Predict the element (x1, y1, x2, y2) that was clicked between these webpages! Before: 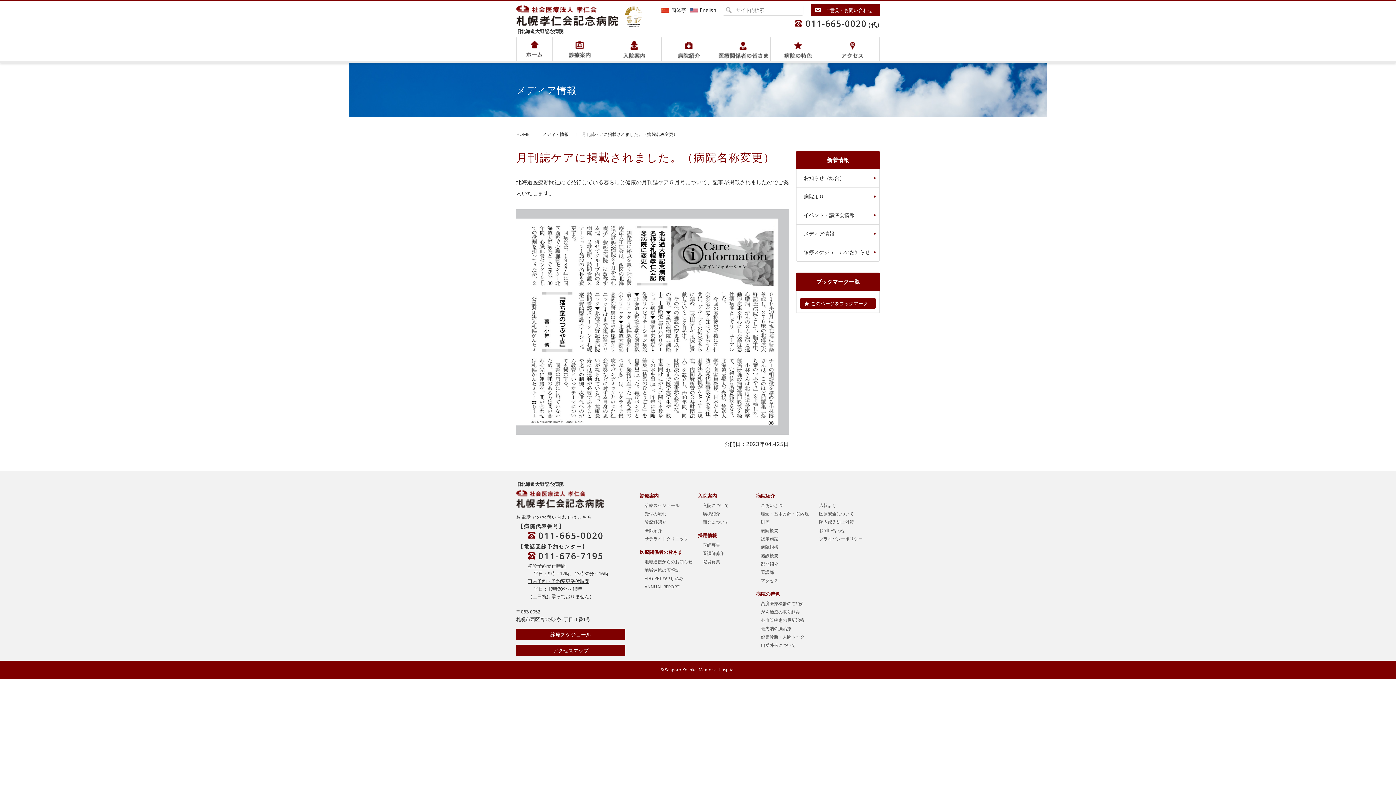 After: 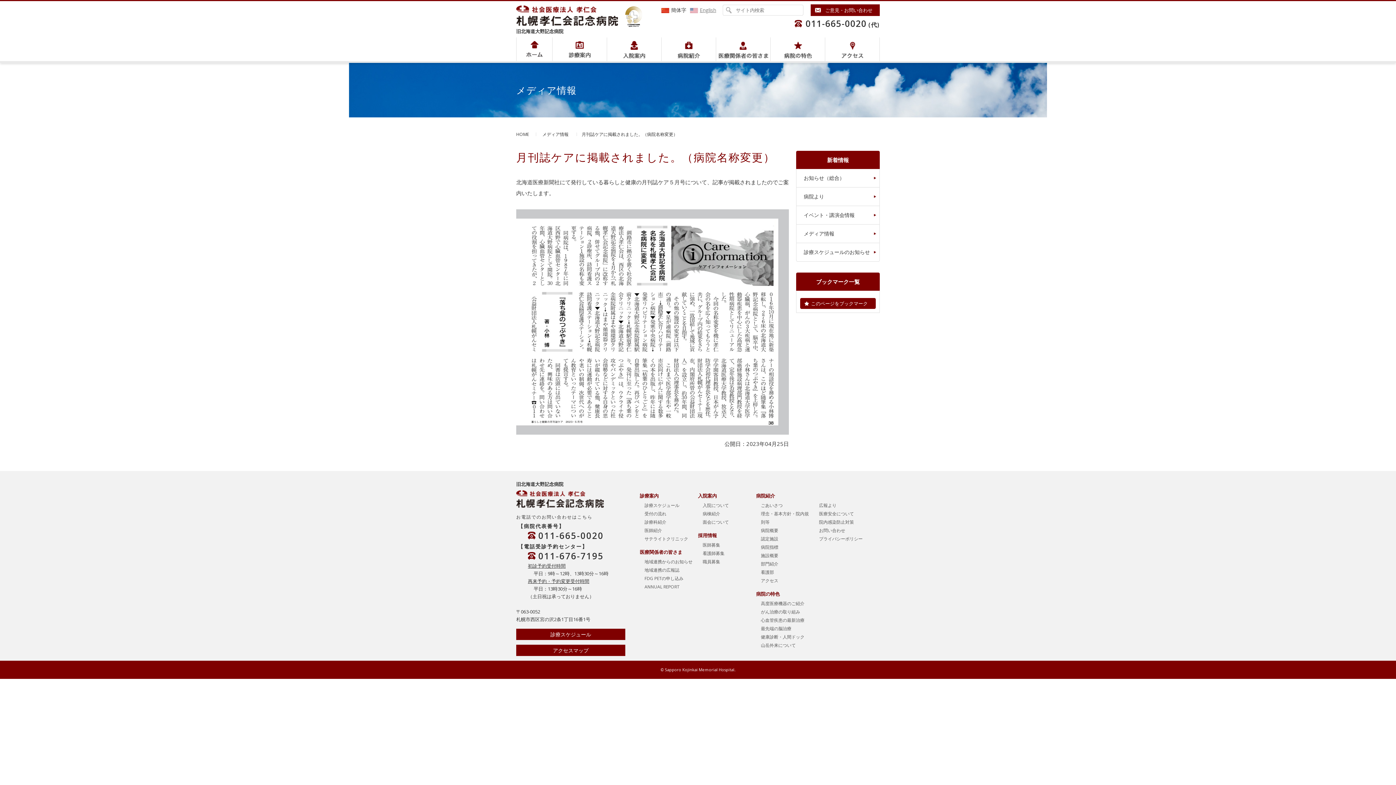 Action: bbox: (690, 6, 716, 13) label: English